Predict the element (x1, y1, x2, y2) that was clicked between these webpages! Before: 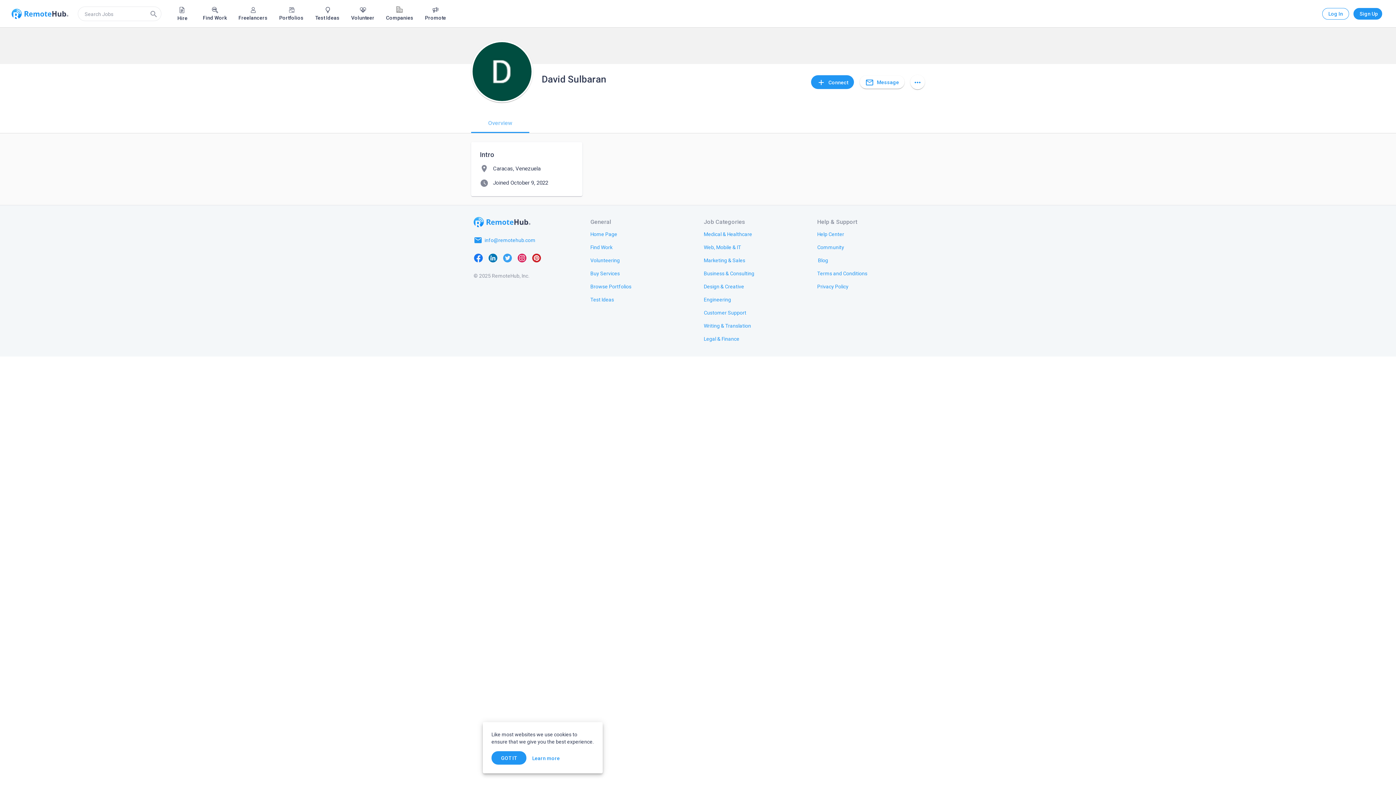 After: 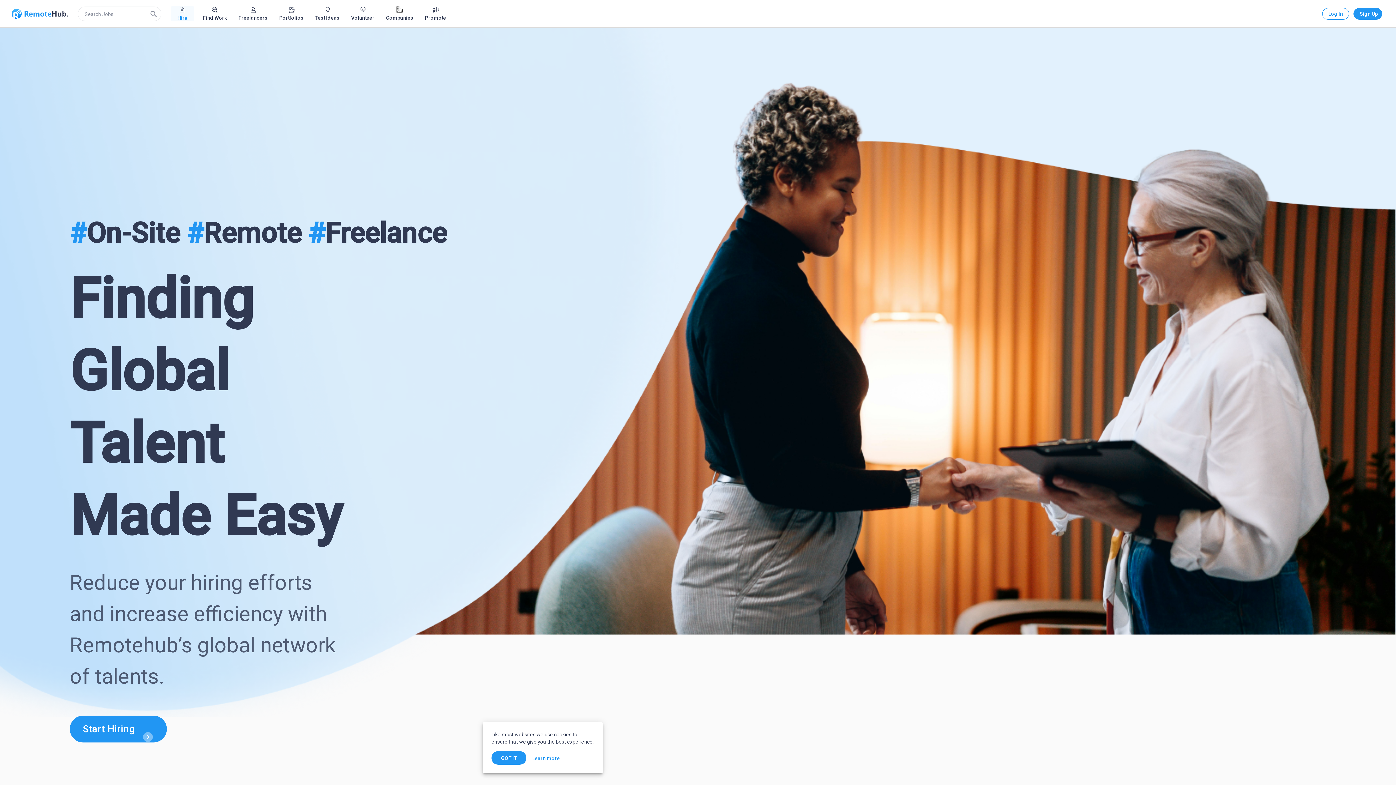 Action: bbox: (170, 6, 194, 21) label: Hire